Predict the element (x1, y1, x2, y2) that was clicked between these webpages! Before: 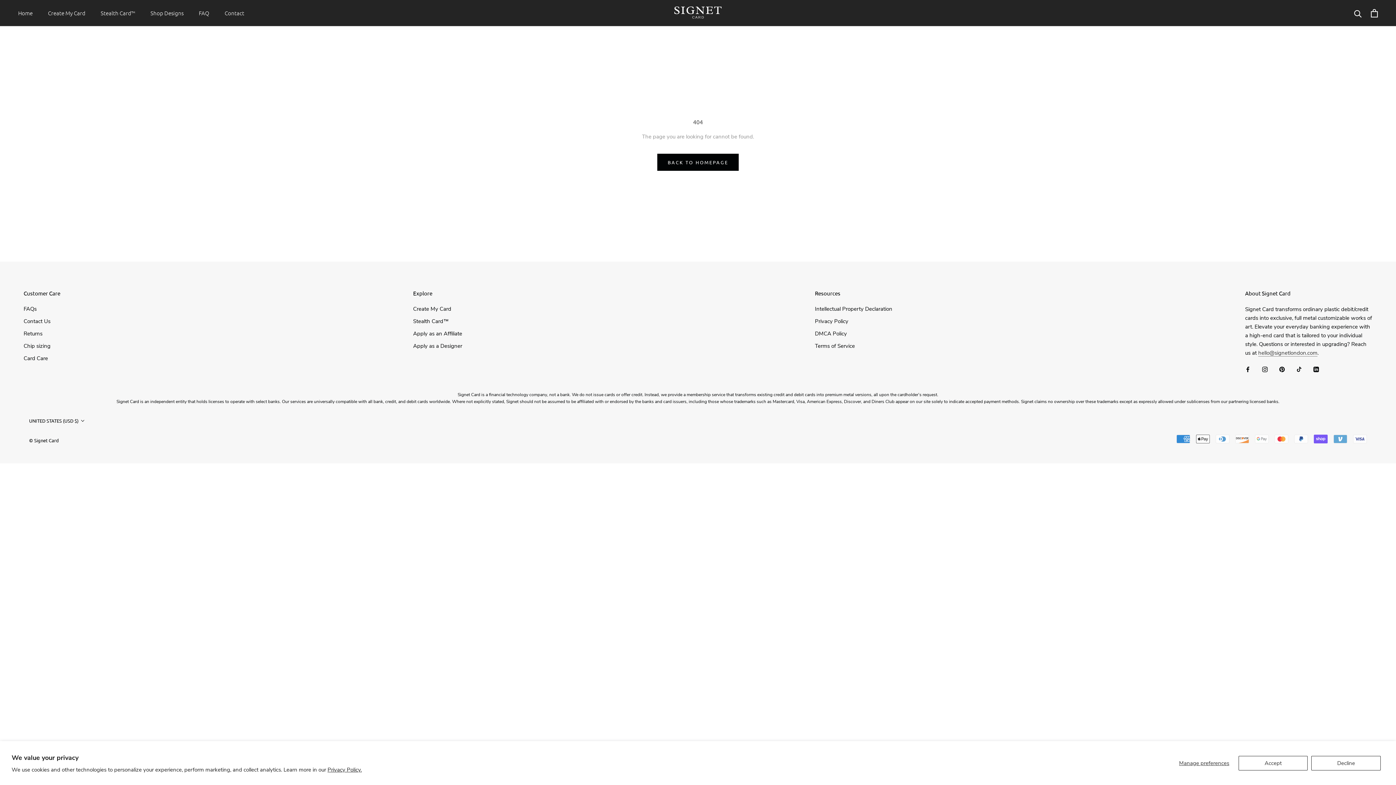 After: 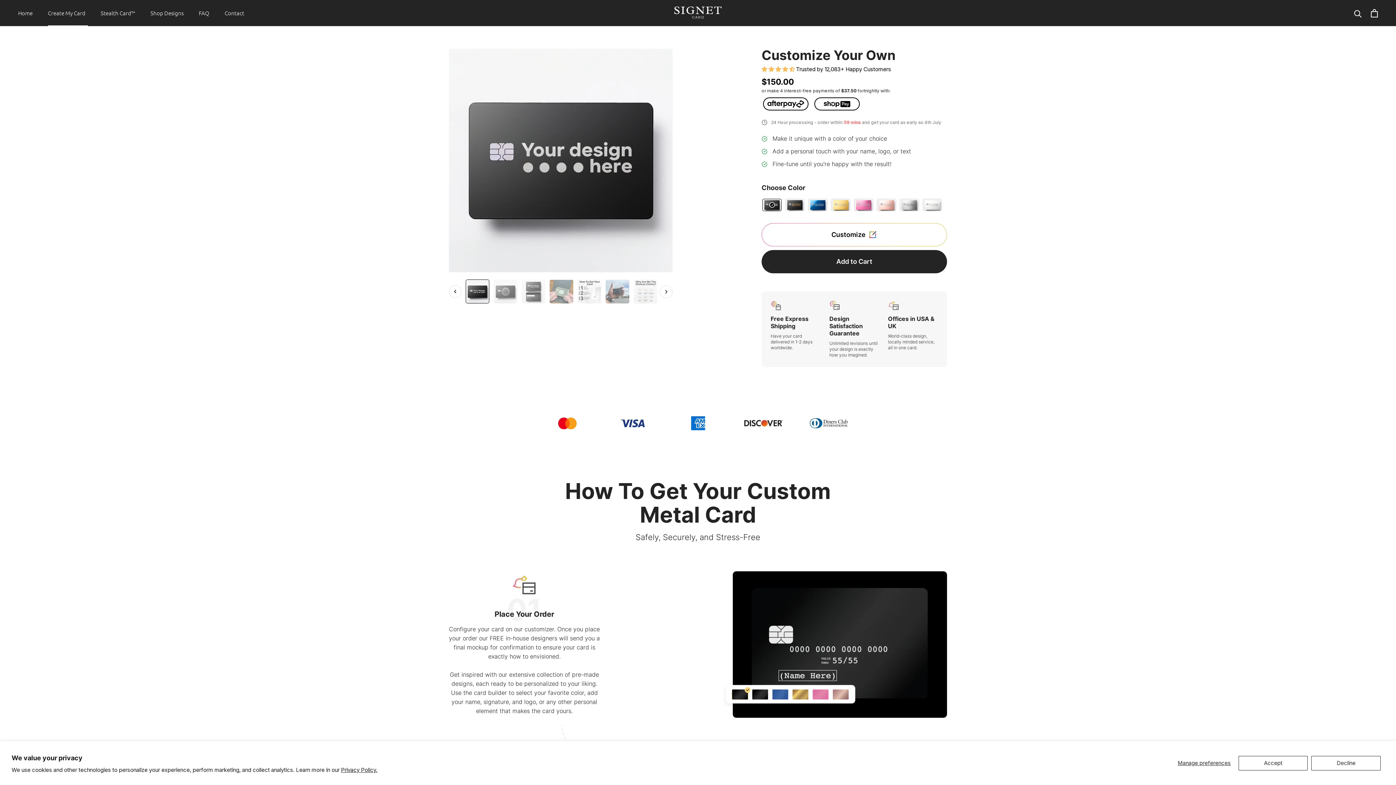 Action: label: Create My Card bbox: (413, 305, 462, 313)